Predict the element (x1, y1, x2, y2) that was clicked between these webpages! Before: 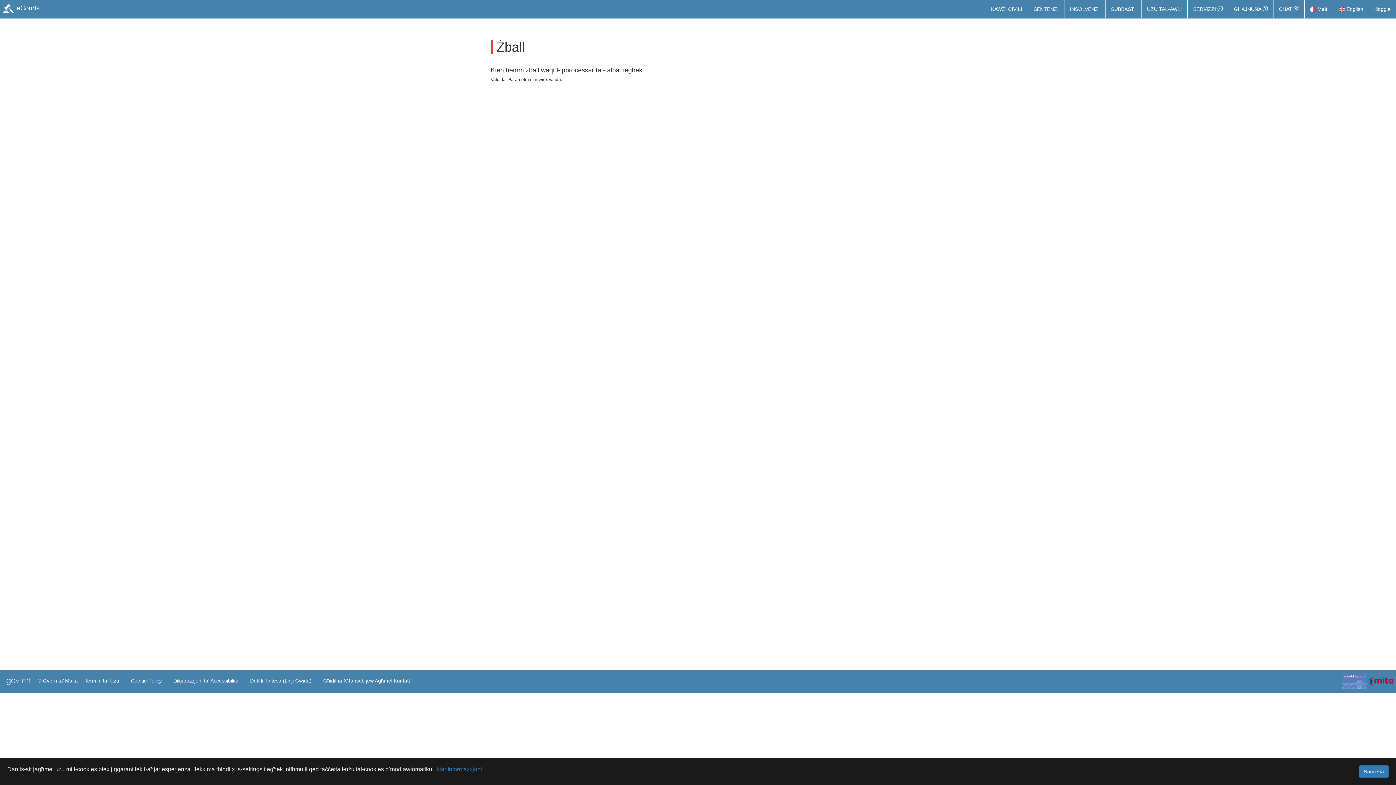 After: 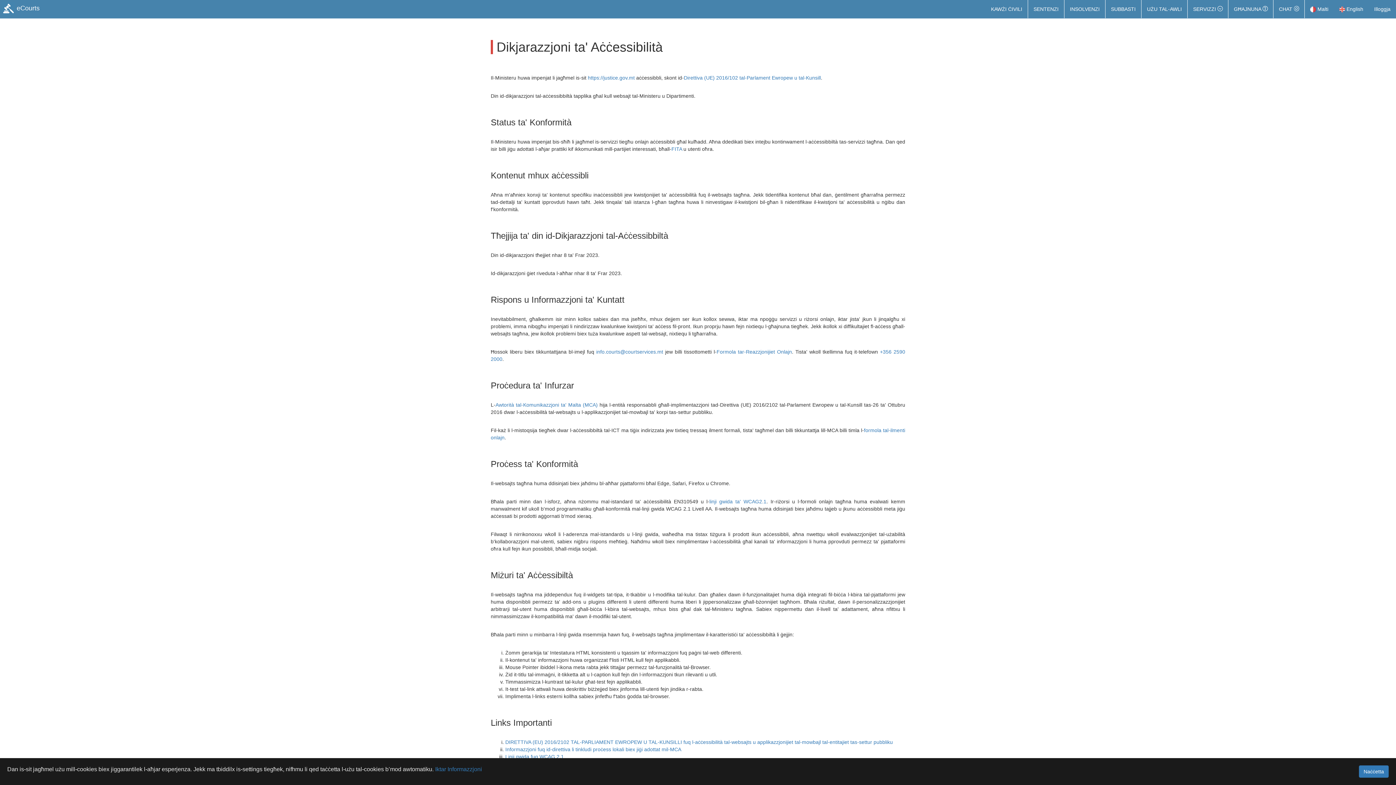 Action: label: Dikjarazzjoni ta' Aċċessibilità bbox: (171, 673, 240, 688)